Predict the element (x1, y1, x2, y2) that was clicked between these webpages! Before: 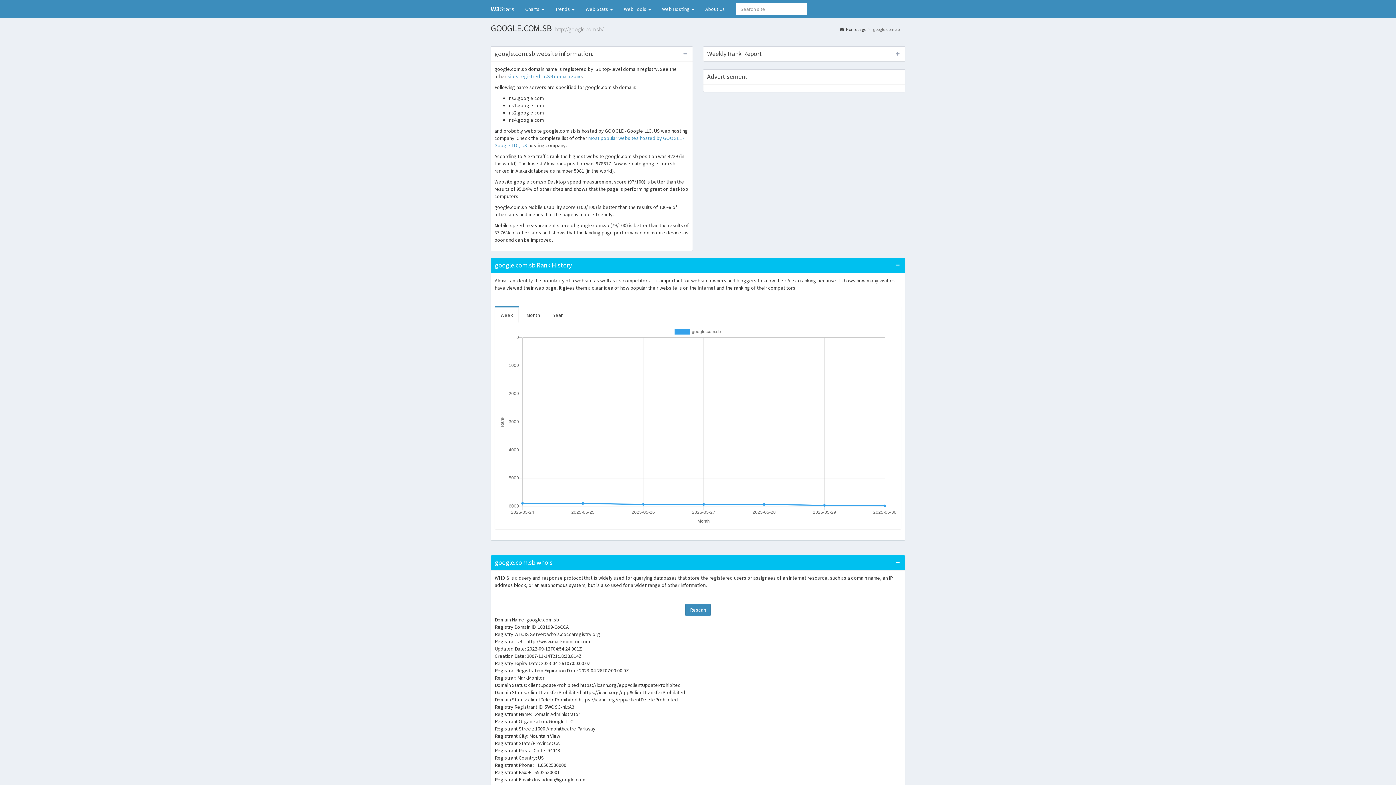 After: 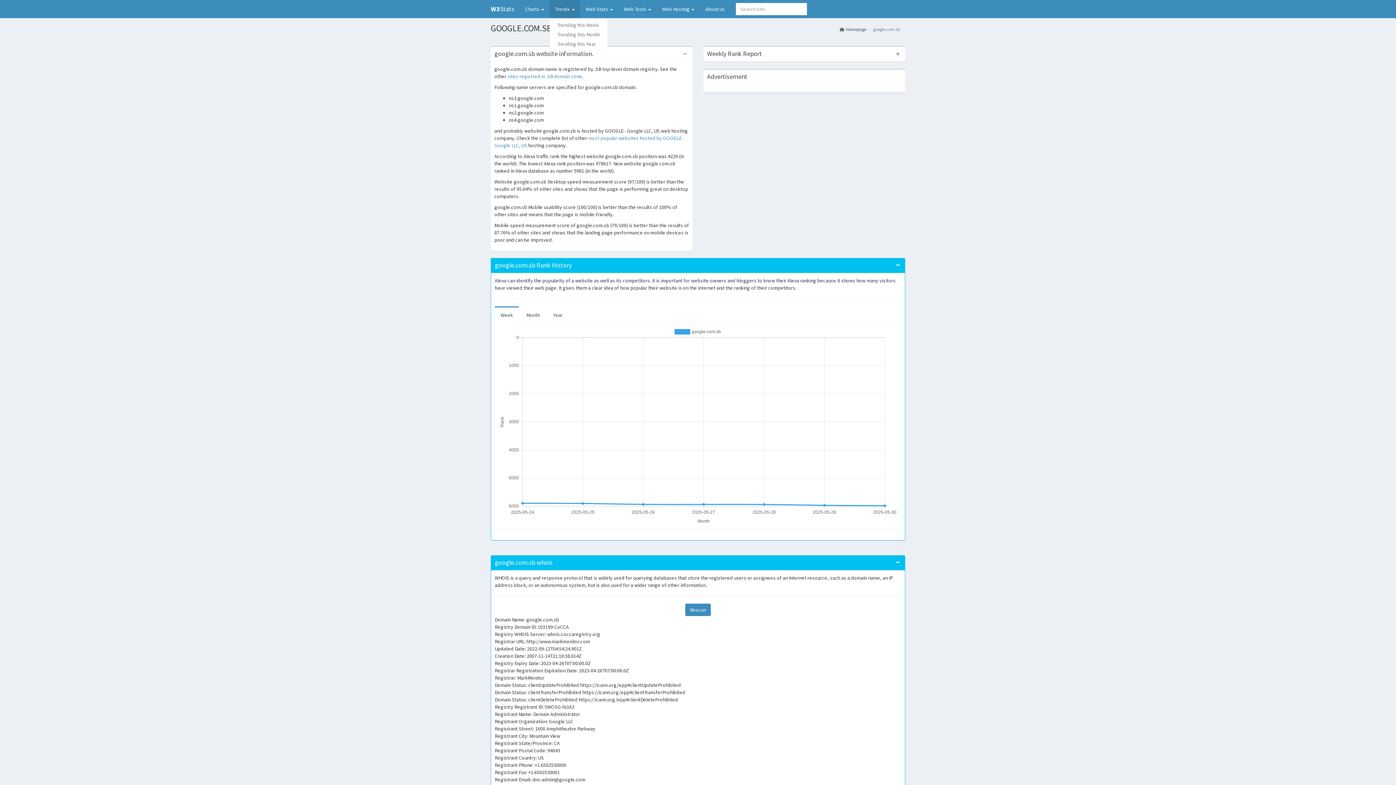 Action: label: Trends  bbox: (549, 0, 580, 18)